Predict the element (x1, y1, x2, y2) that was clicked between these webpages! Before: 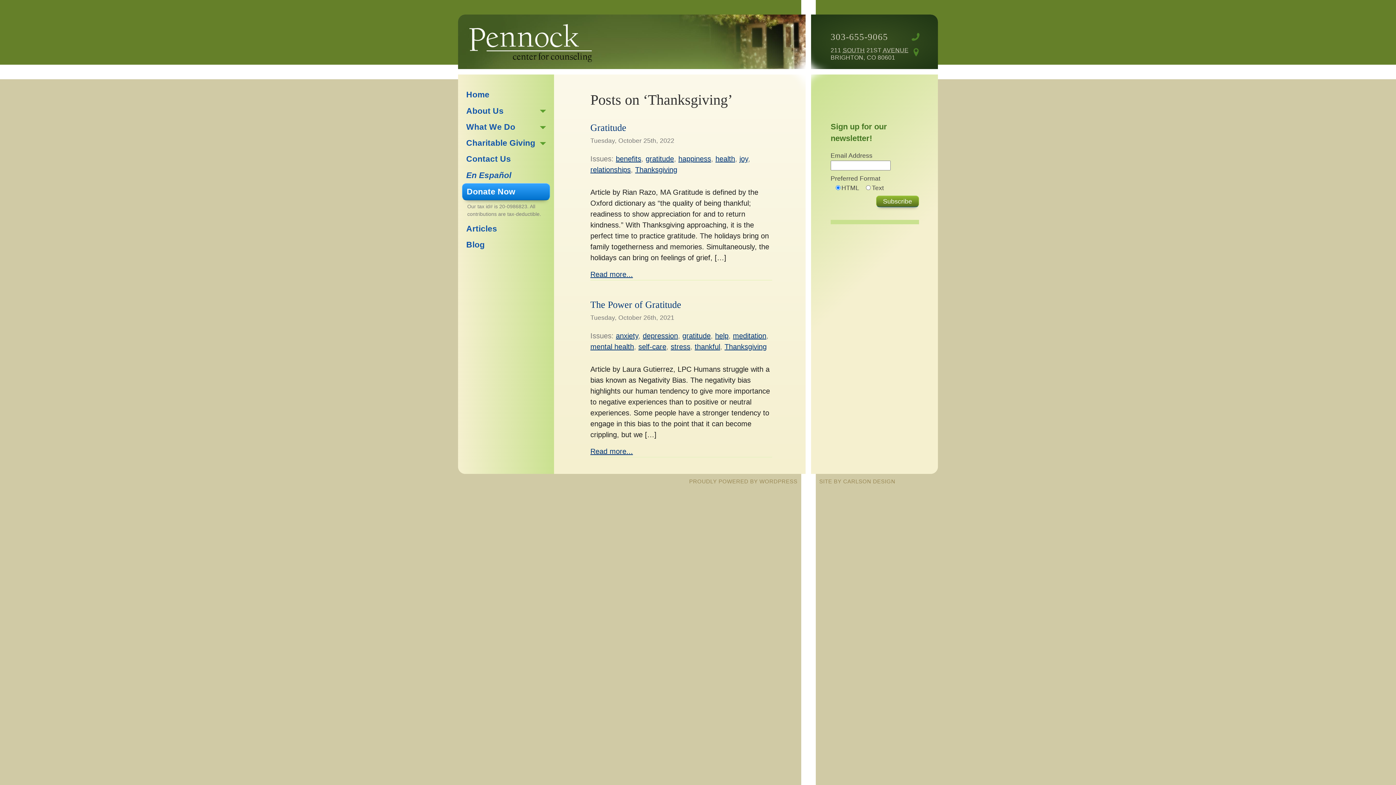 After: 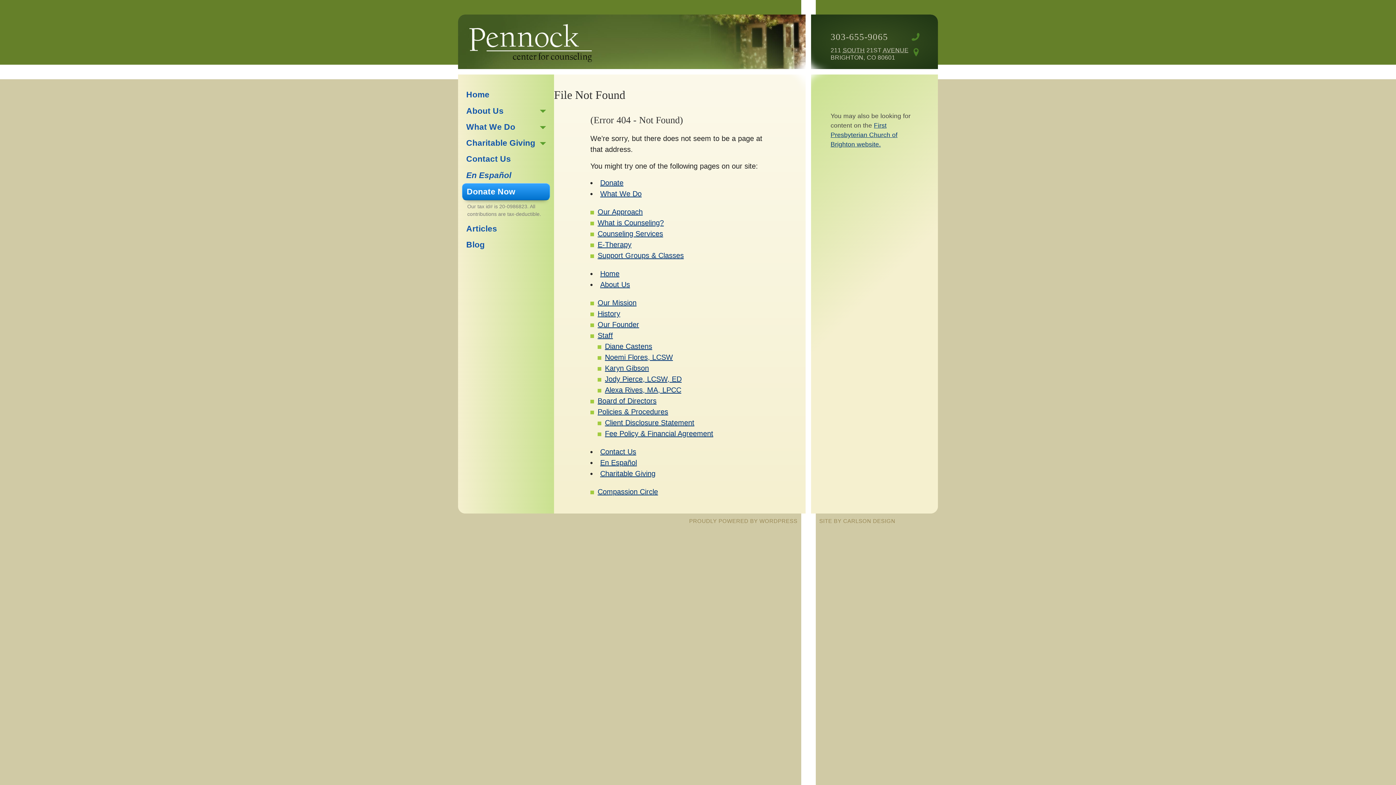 Action: label: 211  21ST  BRIGHTON, CO 80601 bbox: (830, 44, 913, 62)